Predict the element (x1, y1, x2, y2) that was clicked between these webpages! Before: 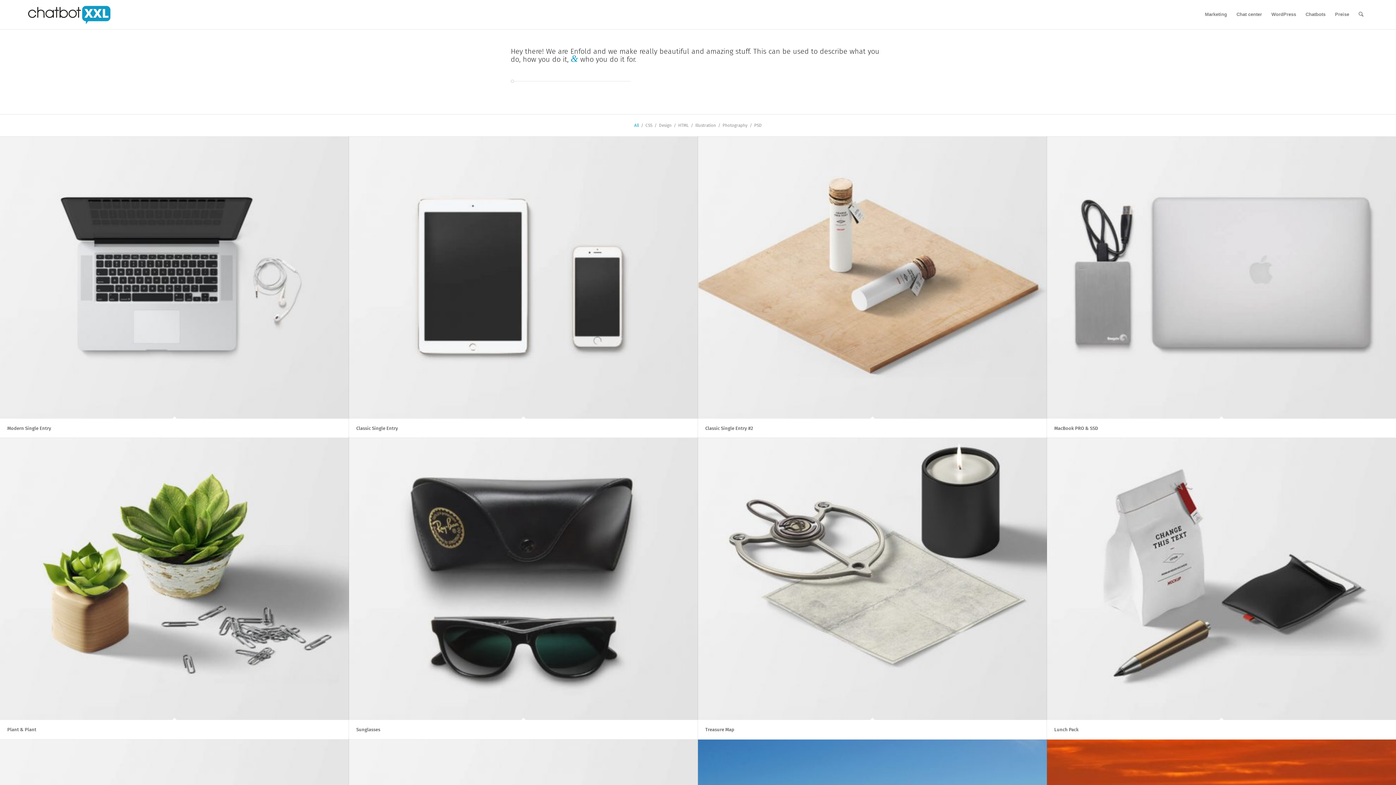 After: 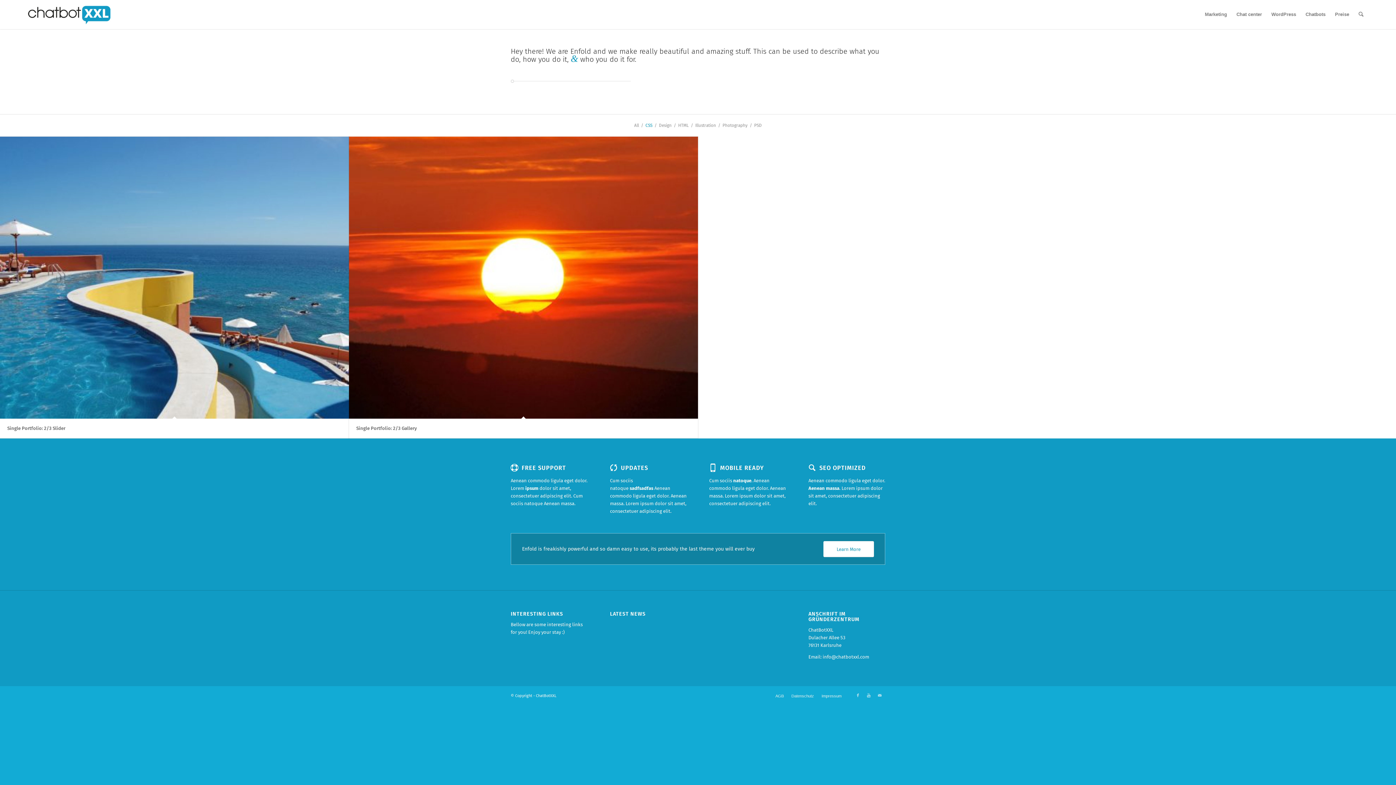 Action: bbox: (645, 121, 652, 129) label: CSS